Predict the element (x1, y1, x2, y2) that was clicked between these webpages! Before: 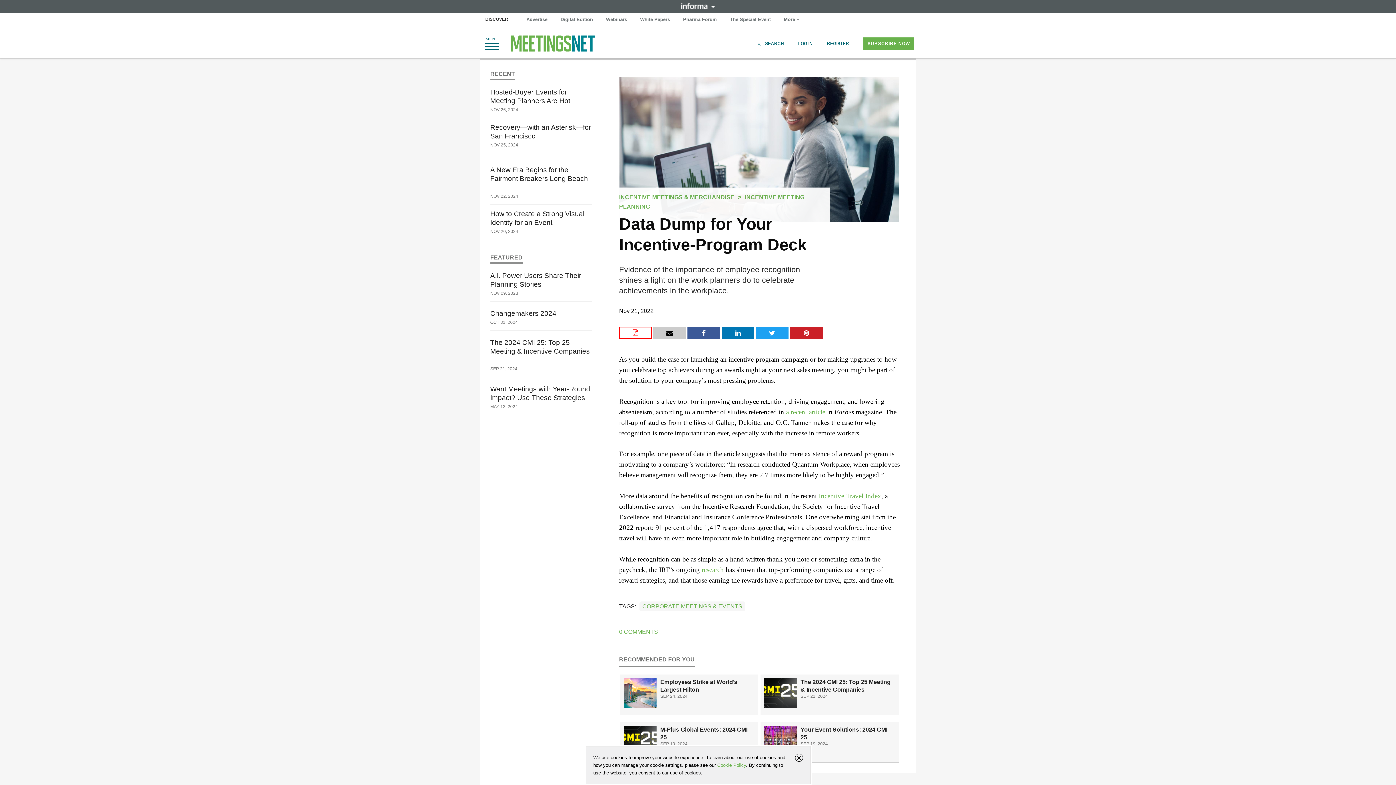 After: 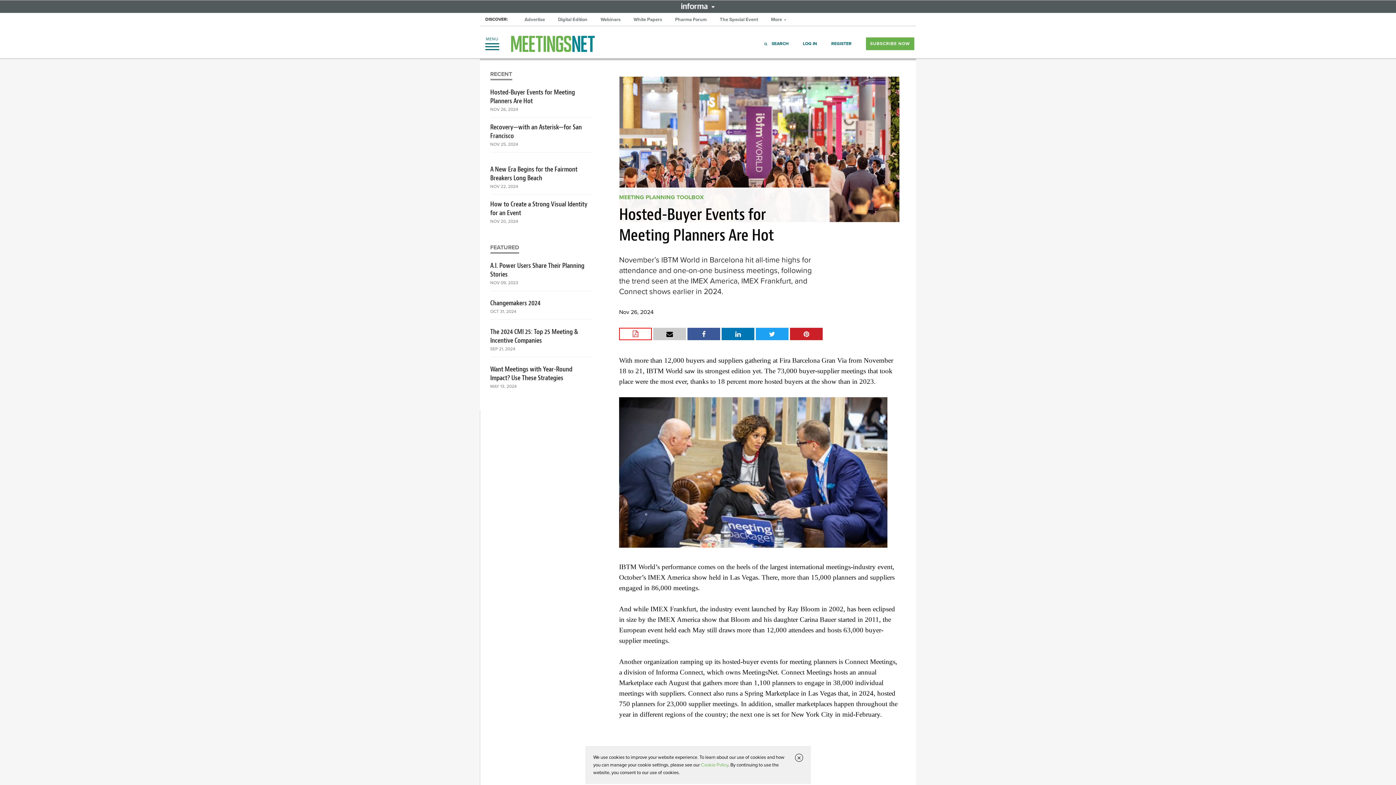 Action: bbox: (490, 88, 592, 105) label: Hosted-Buyer Events for Meeting Planners Are Hot 